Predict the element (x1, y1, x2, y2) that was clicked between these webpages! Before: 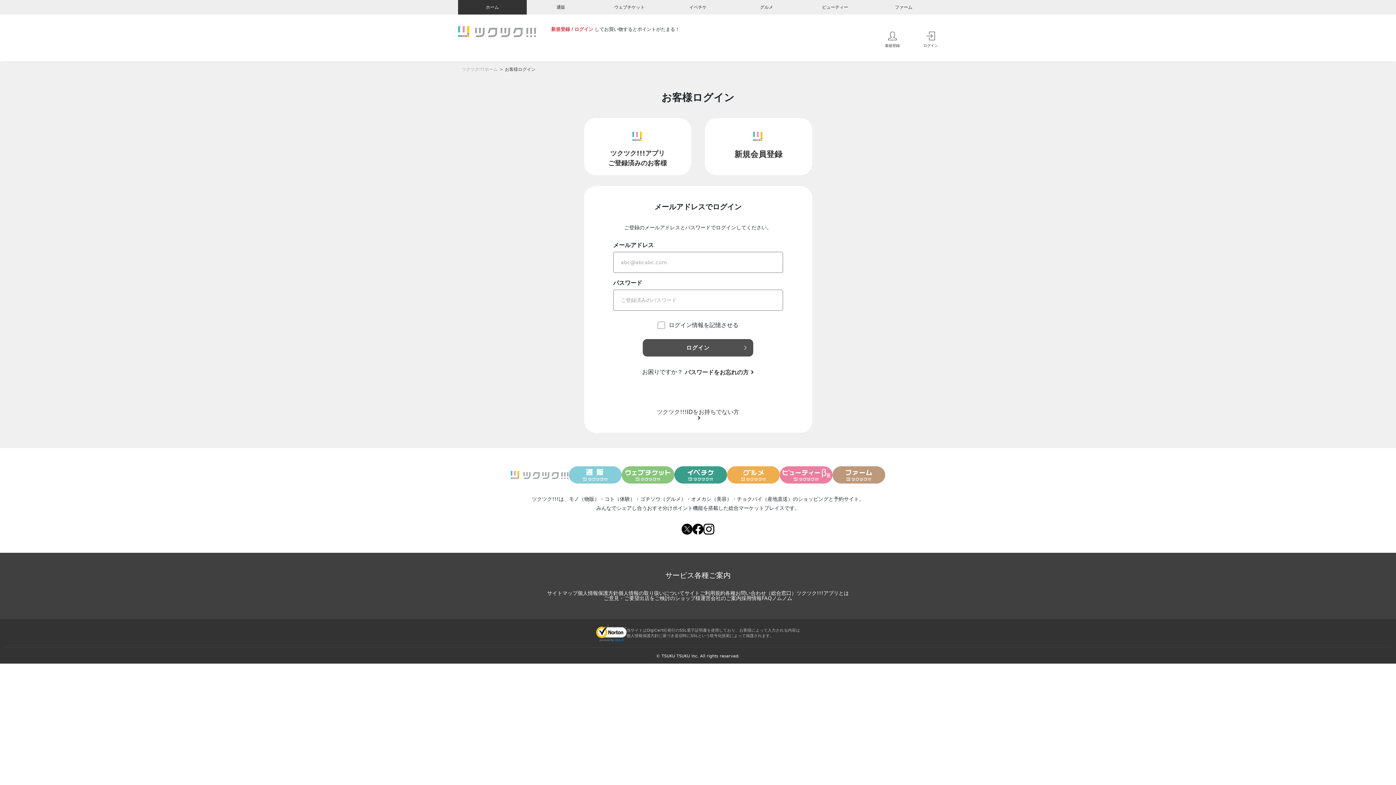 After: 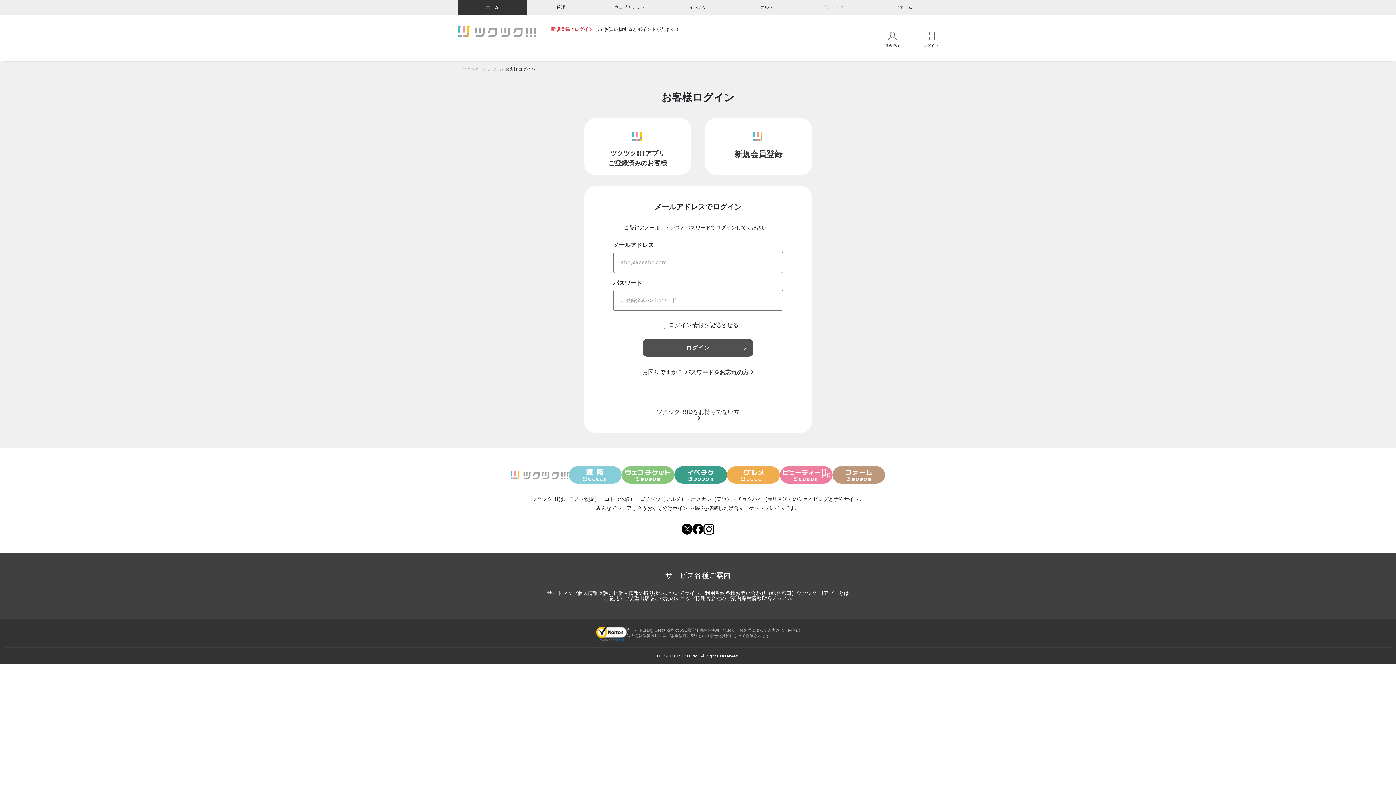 Action: bbox: (700, 595, 741, 601) label: 運営会社のご案内